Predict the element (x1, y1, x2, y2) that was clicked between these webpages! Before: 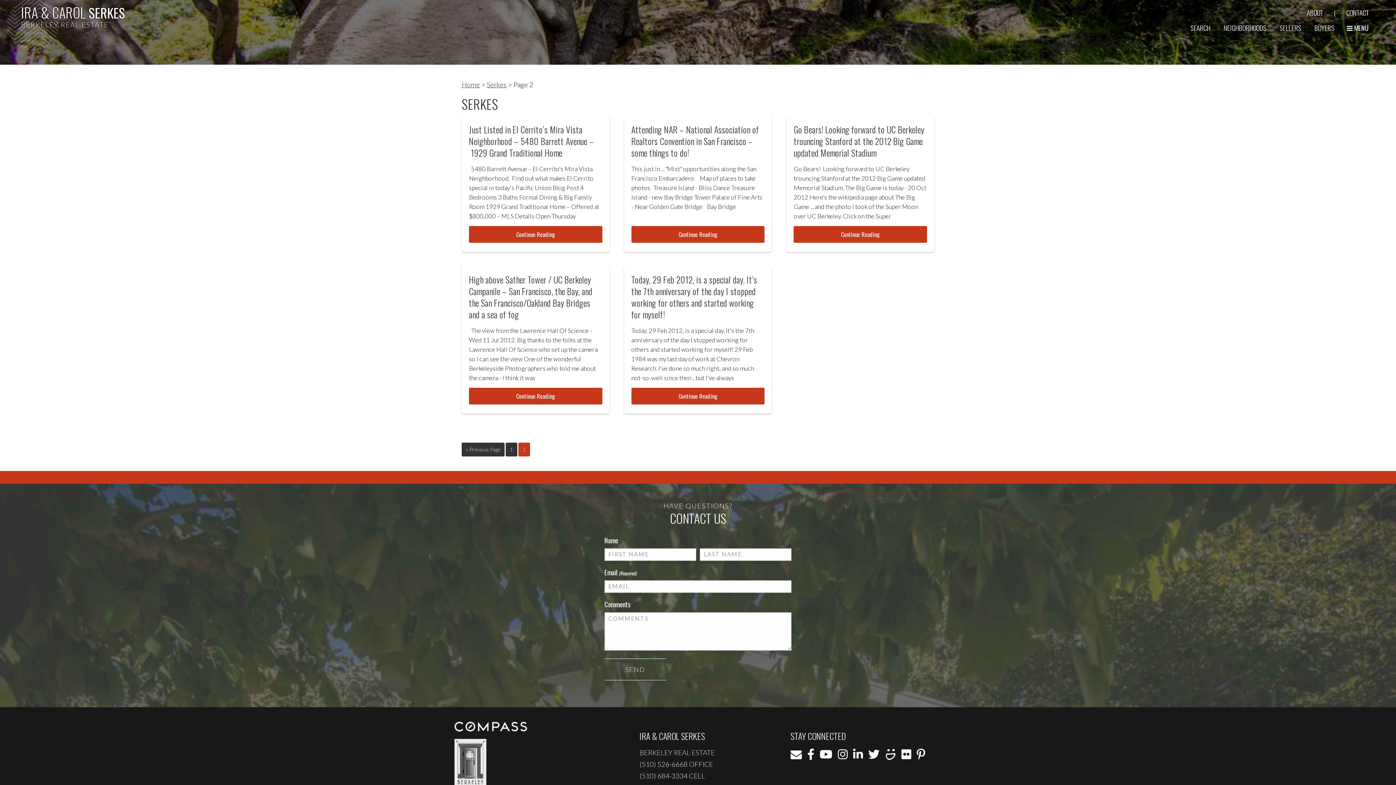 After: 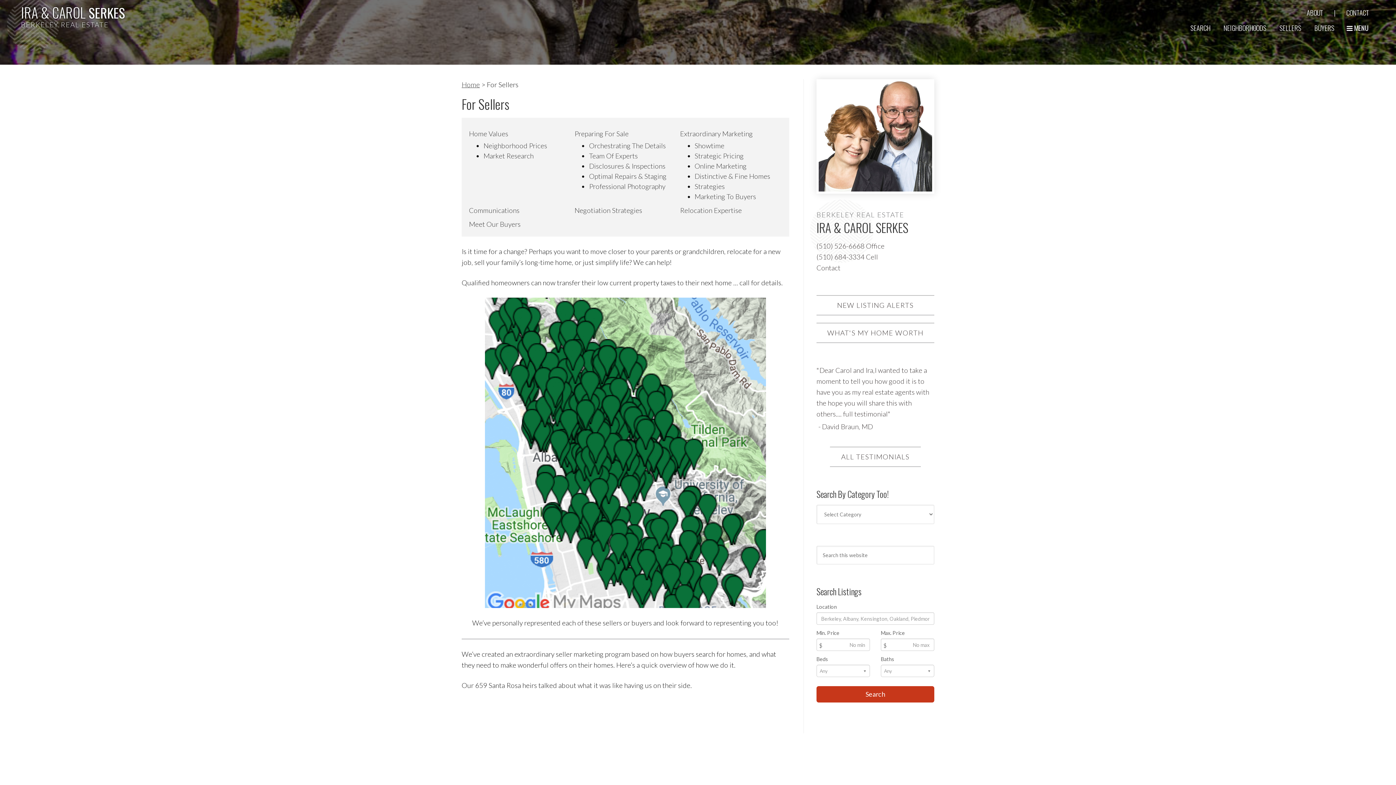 Action: bbox: (1279, 24, 1301, 31) label: SELLERS